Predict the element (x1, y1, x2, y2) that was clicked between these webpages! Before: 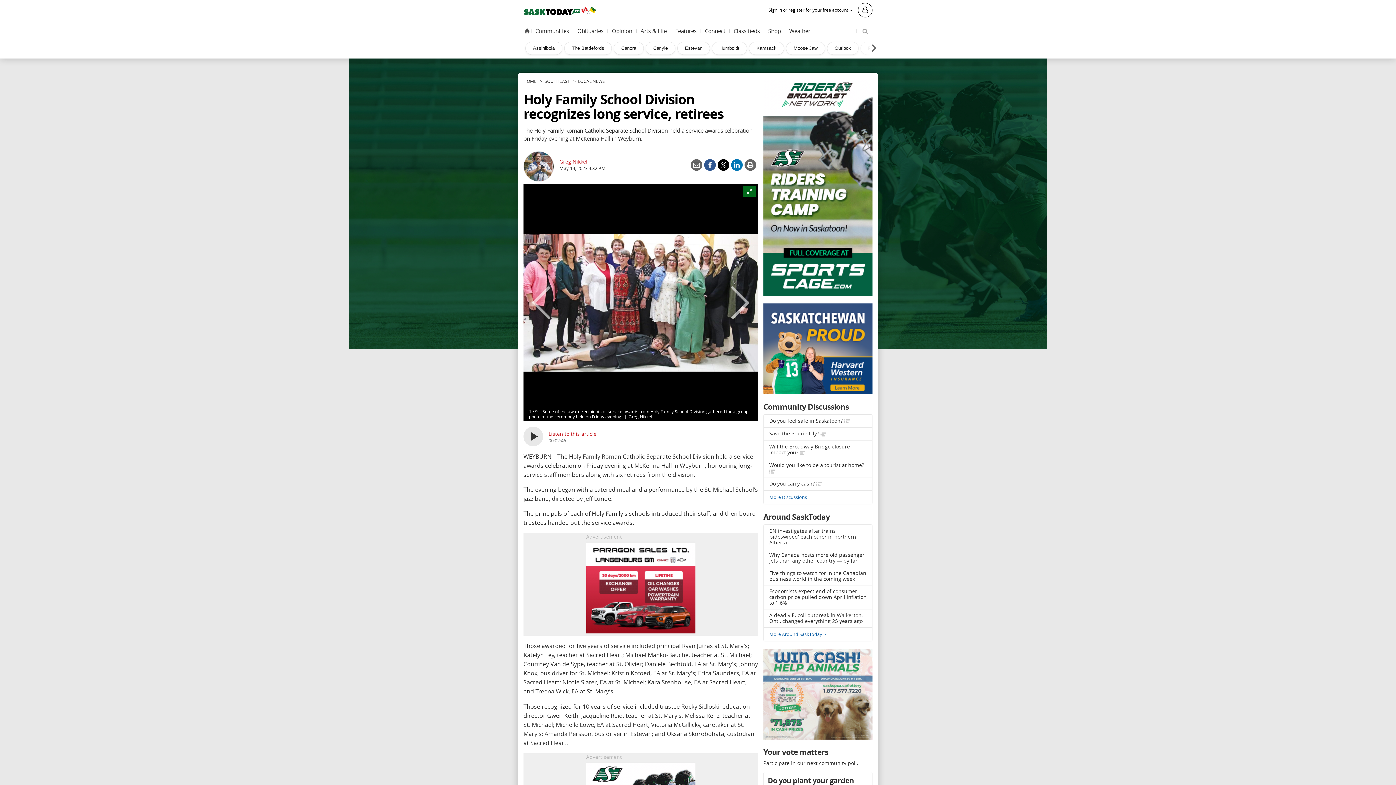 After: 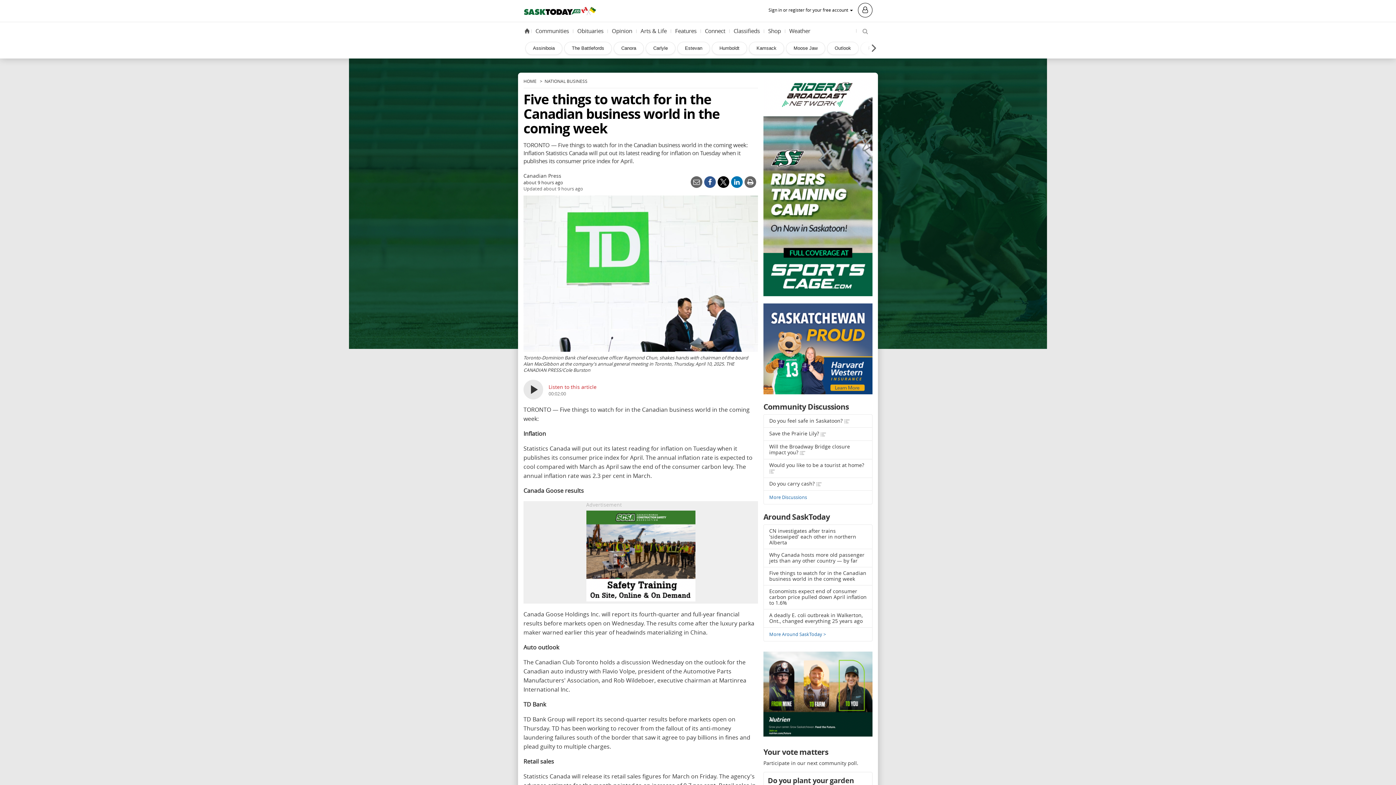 Action: label: Five things to watch for in the Canadian business world in the coming week bbox: (769, 570, 866, 582)